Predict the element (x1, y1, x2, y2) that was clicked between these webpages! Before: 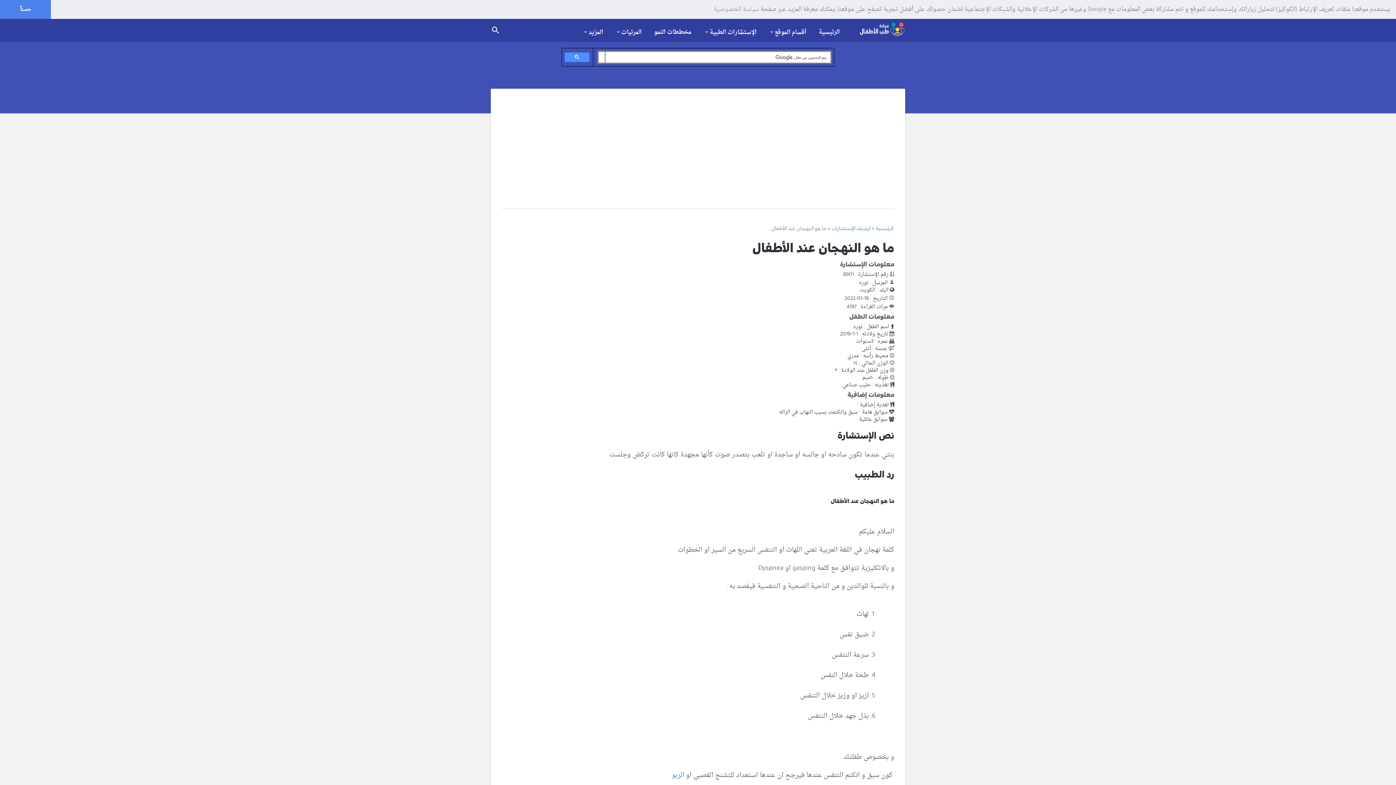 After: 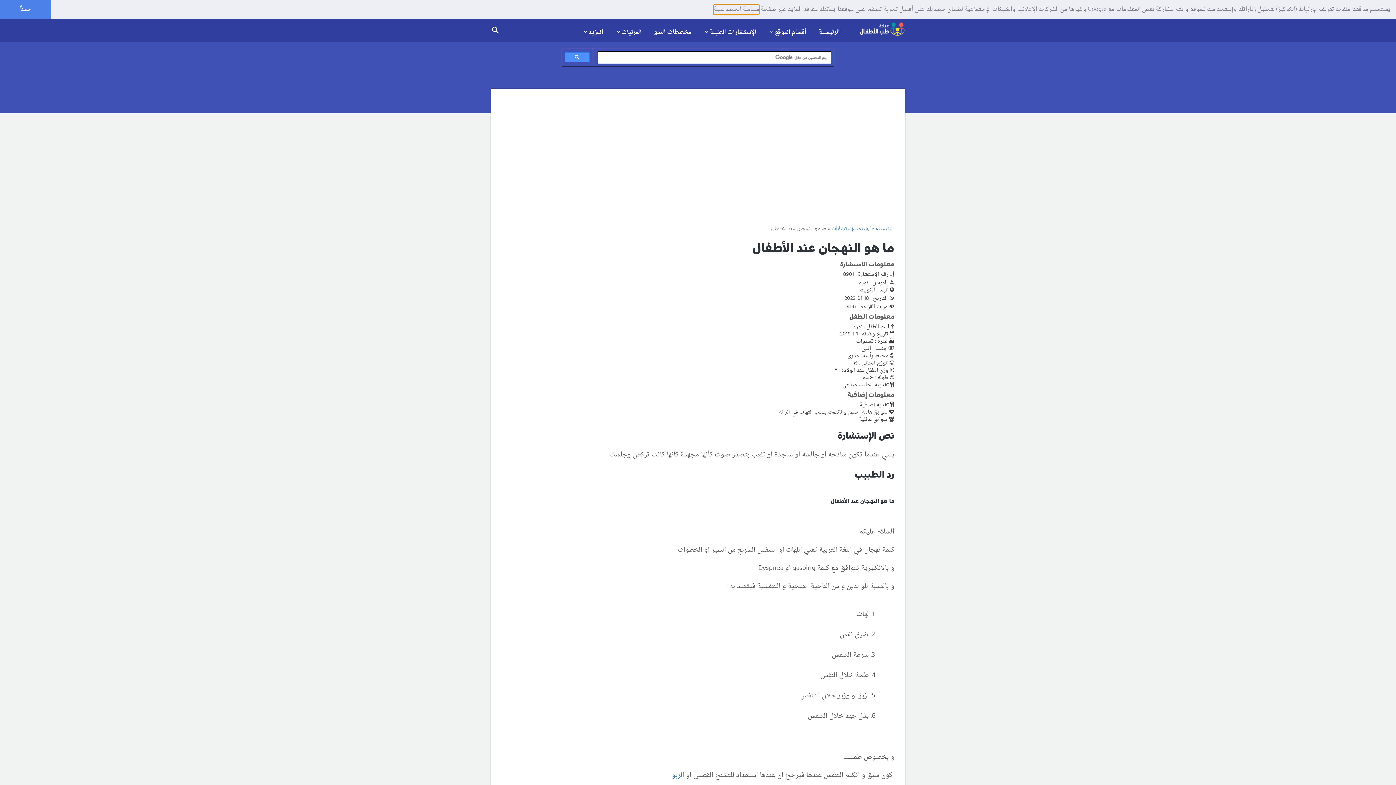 Action: bbox: (713, 4, 759, 14) label: learn more about cookies